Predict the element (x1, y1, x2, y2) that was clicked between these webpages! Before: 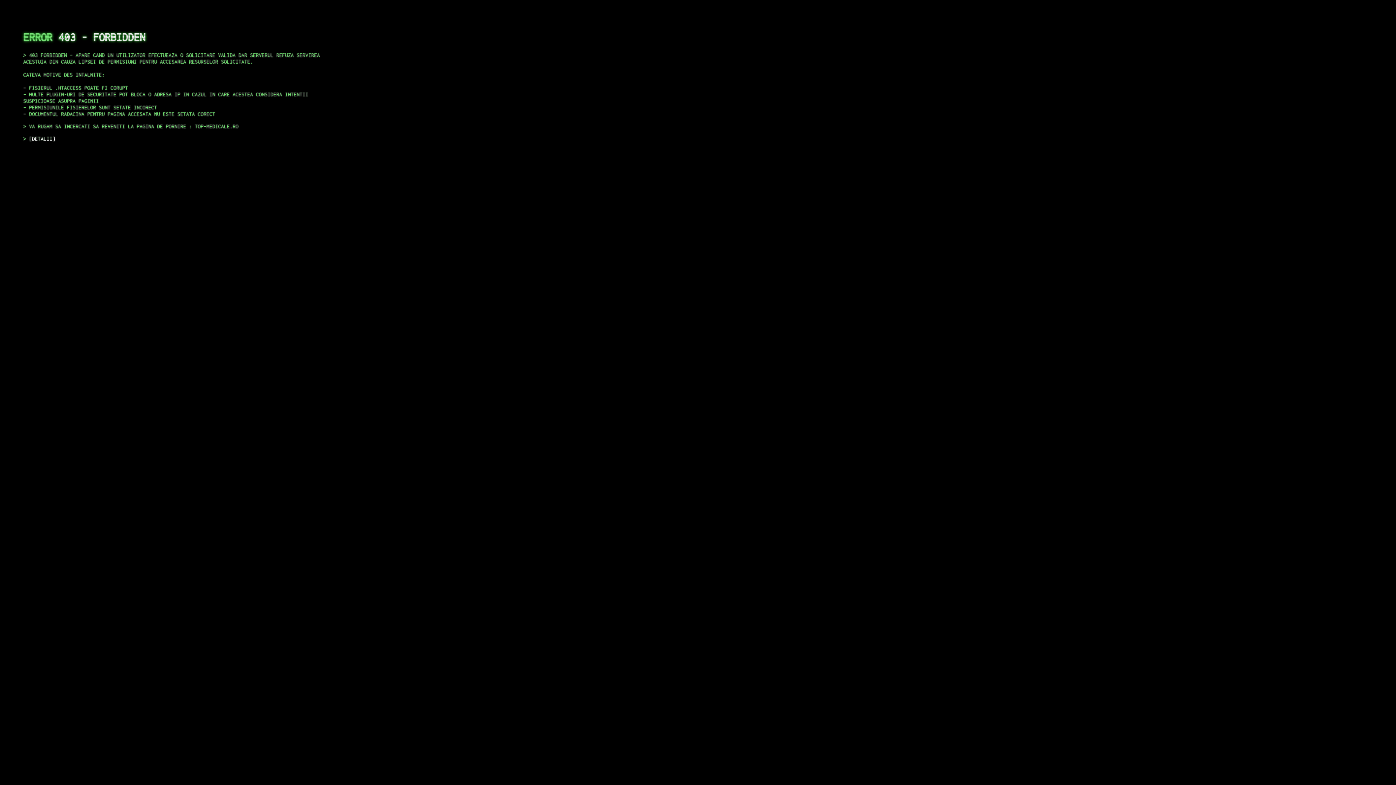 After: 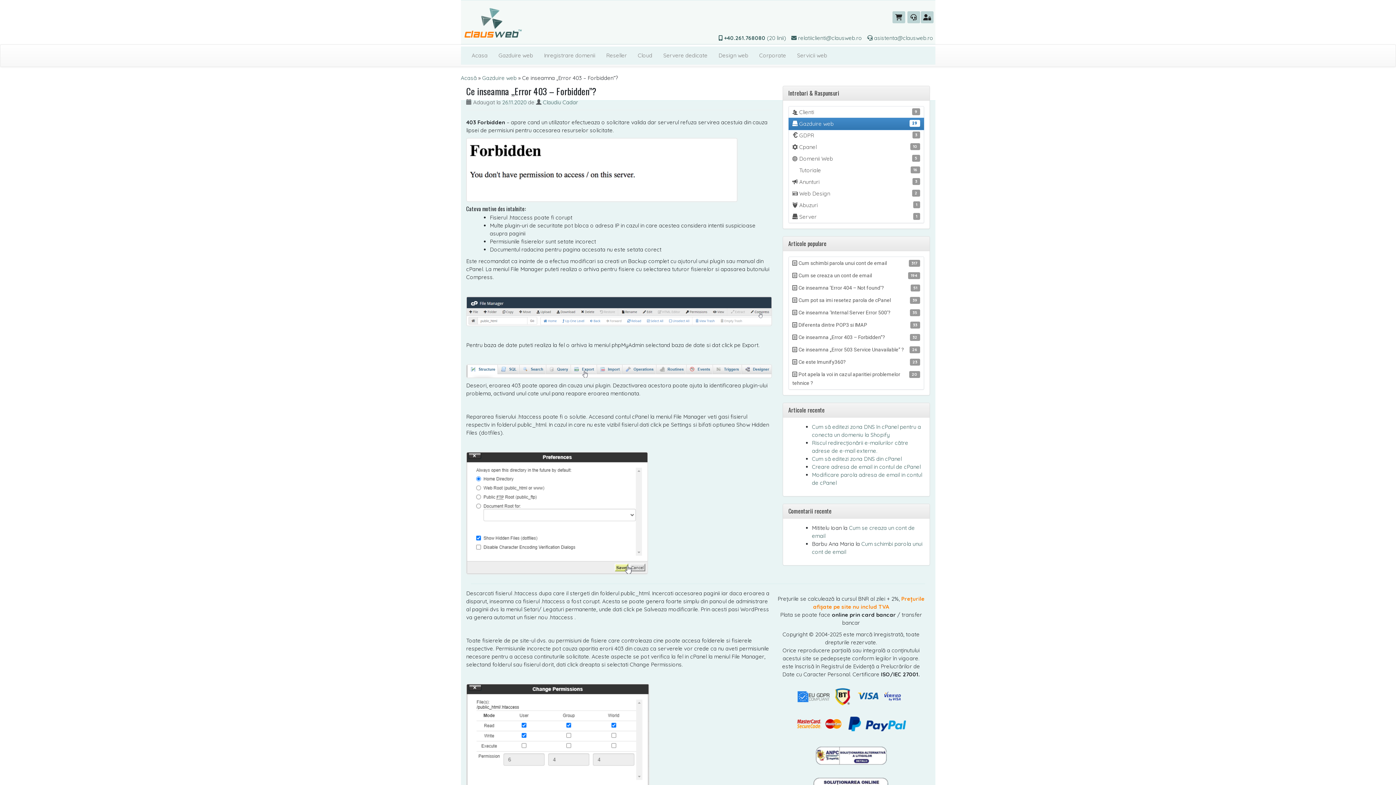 Action: bbox: (29, 135, 55, 141) label: DETALII